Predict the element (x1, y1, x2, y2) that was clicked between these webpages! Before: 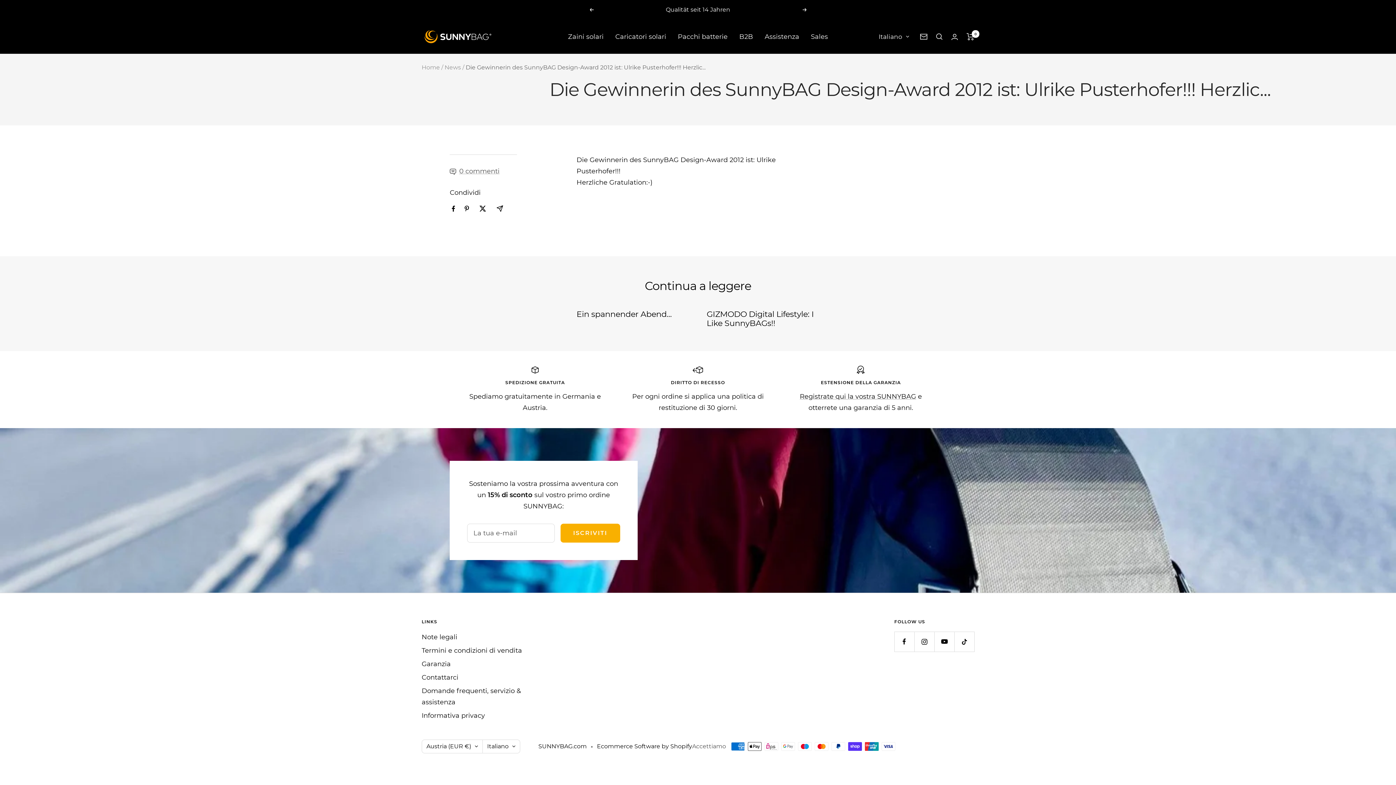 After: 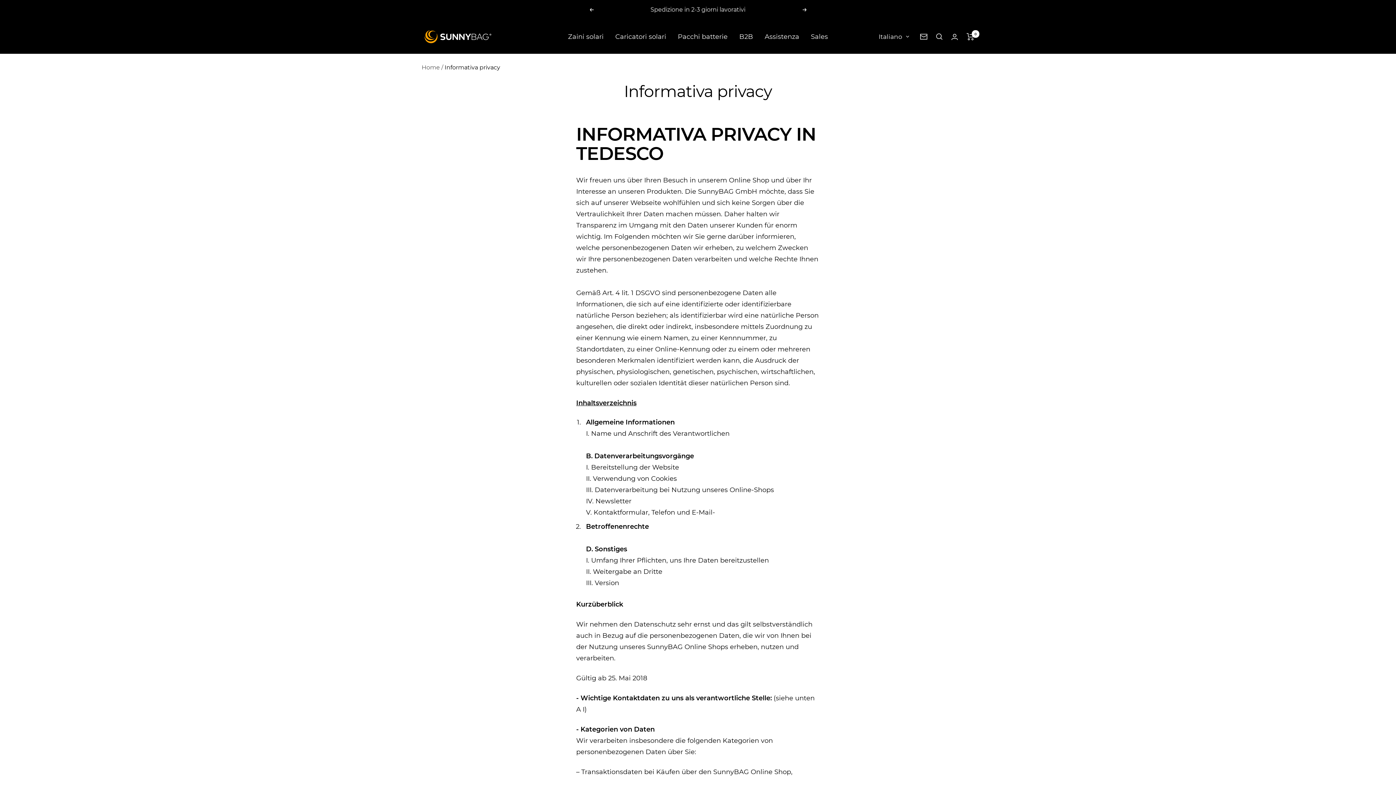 Action: label: Informativa privacy bbox: (421, 710, 485, 721)